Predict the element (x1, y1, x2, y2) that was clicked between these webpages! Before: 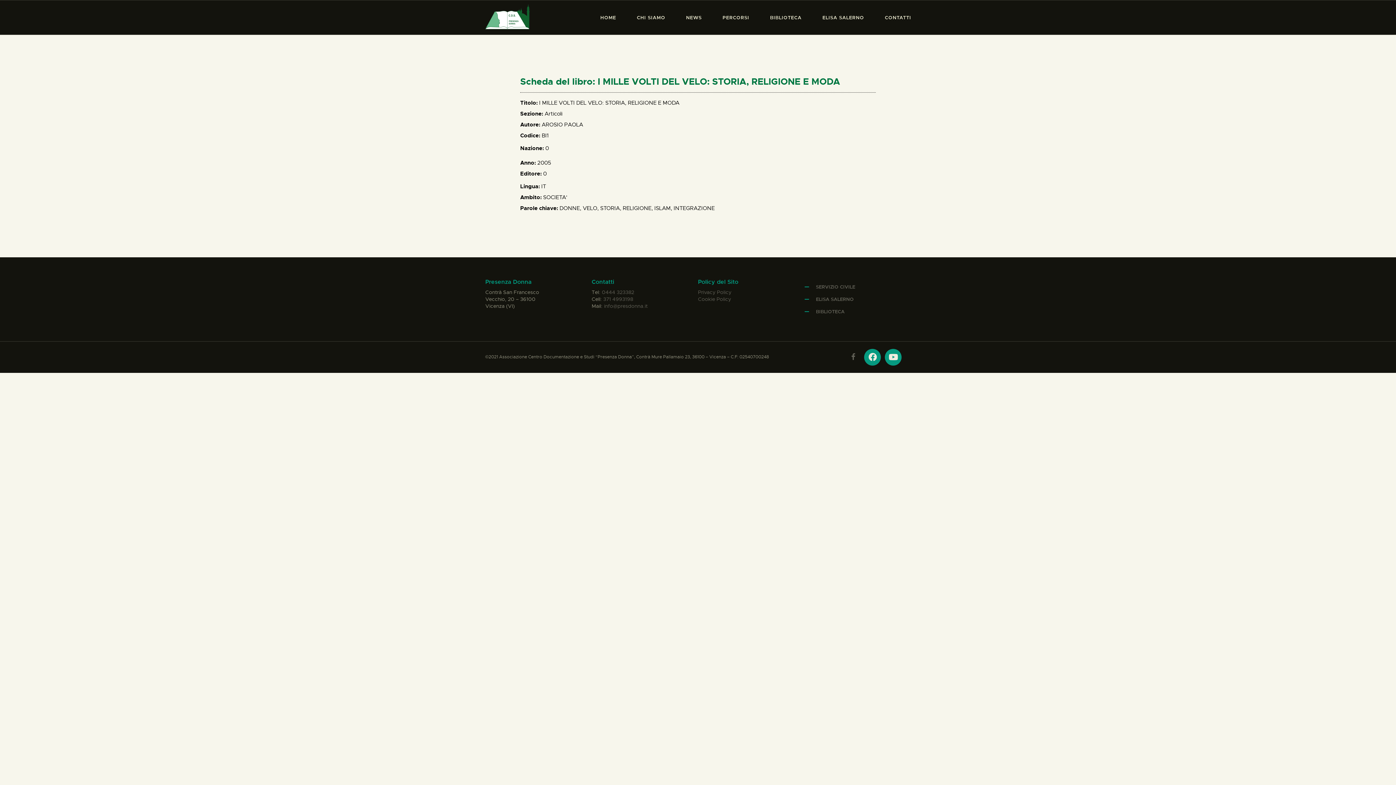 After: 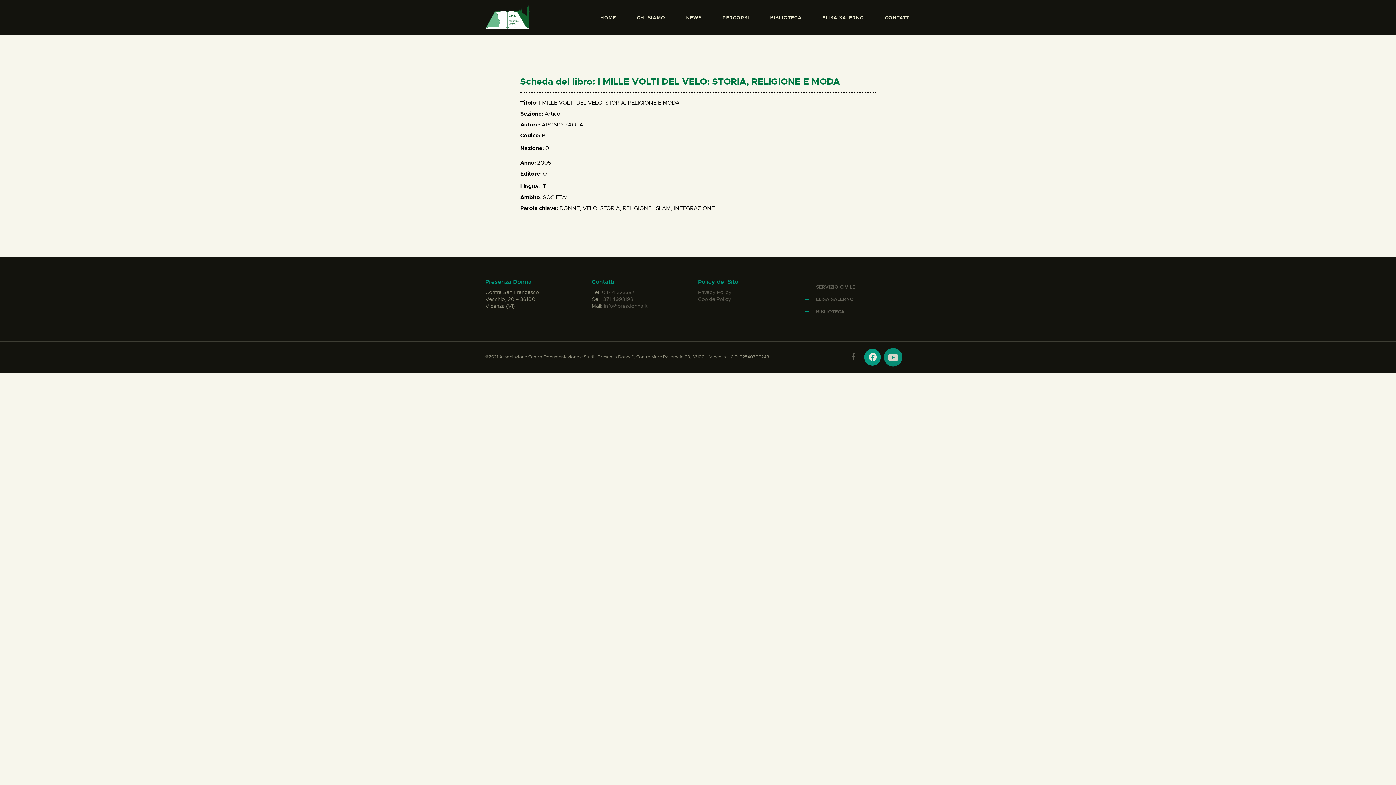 Action: label: Youtube bbox: (885, 348, 901, 365)